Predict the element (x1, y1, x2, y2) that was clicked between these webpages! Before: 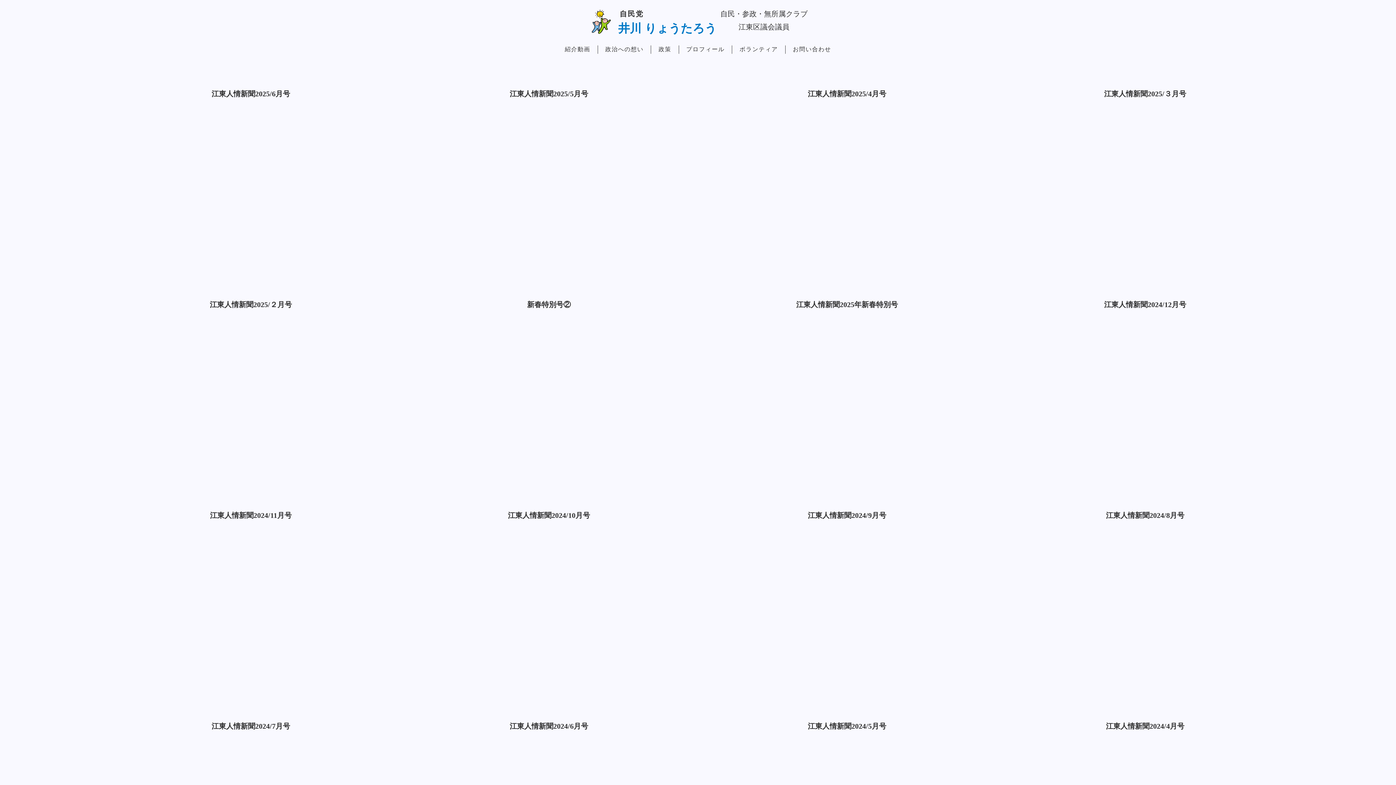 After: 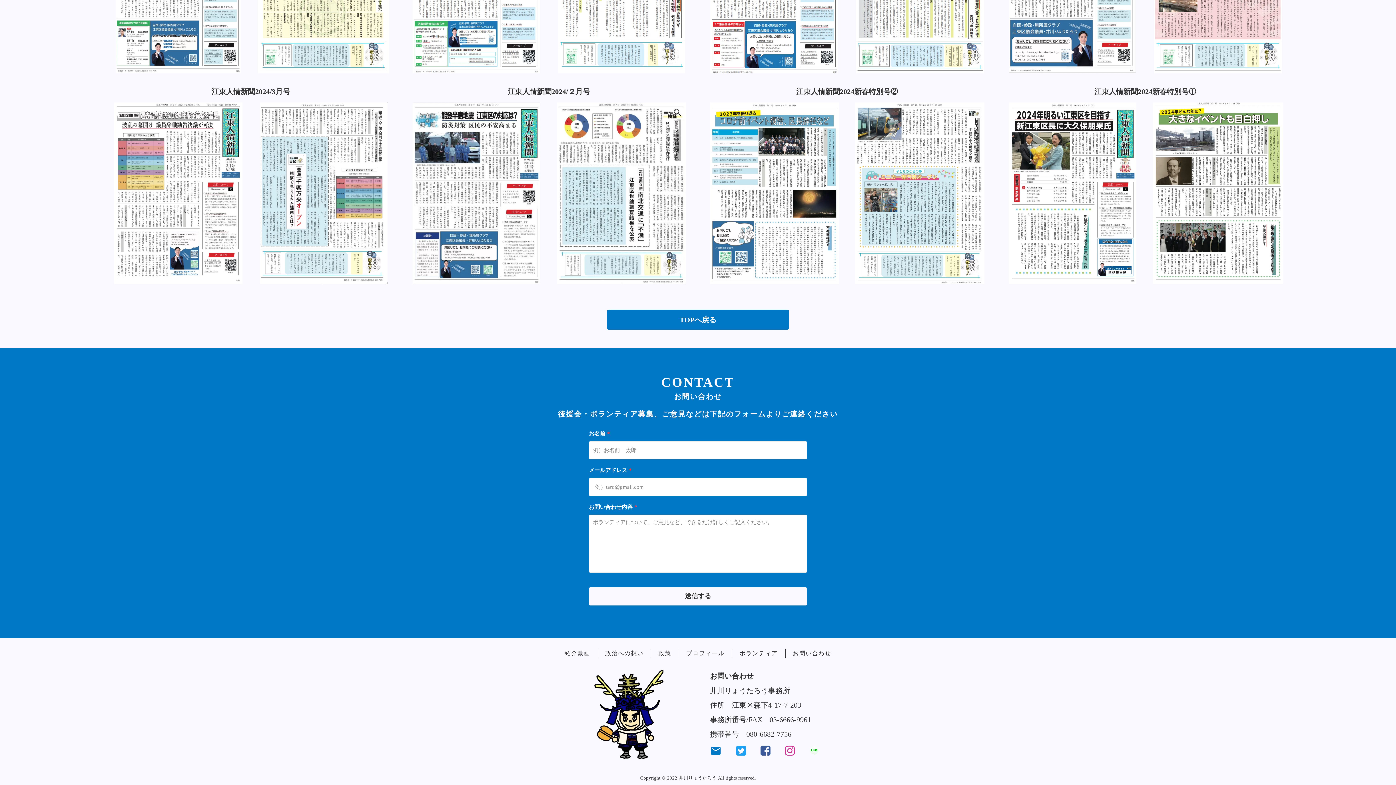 Action: bbox: (785, 536, 794, 548)